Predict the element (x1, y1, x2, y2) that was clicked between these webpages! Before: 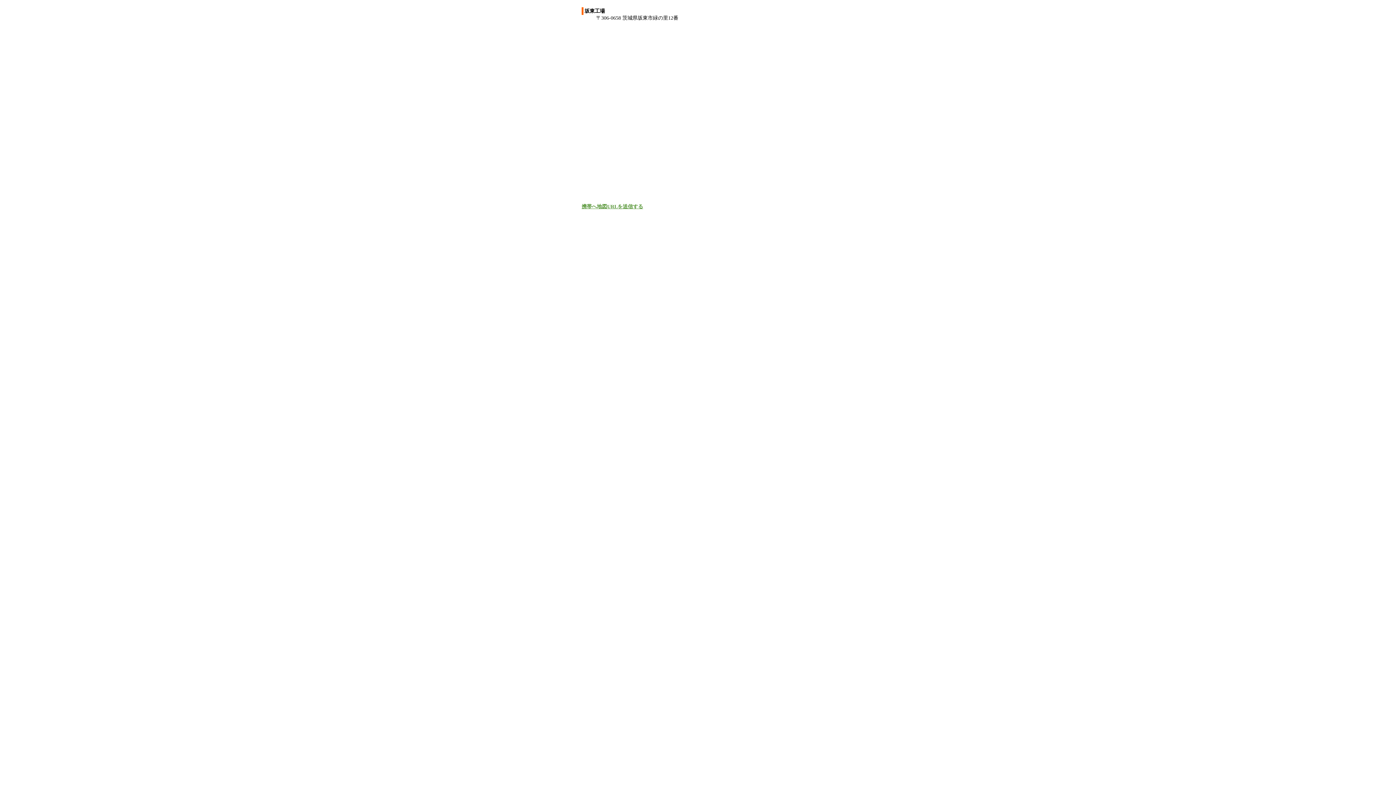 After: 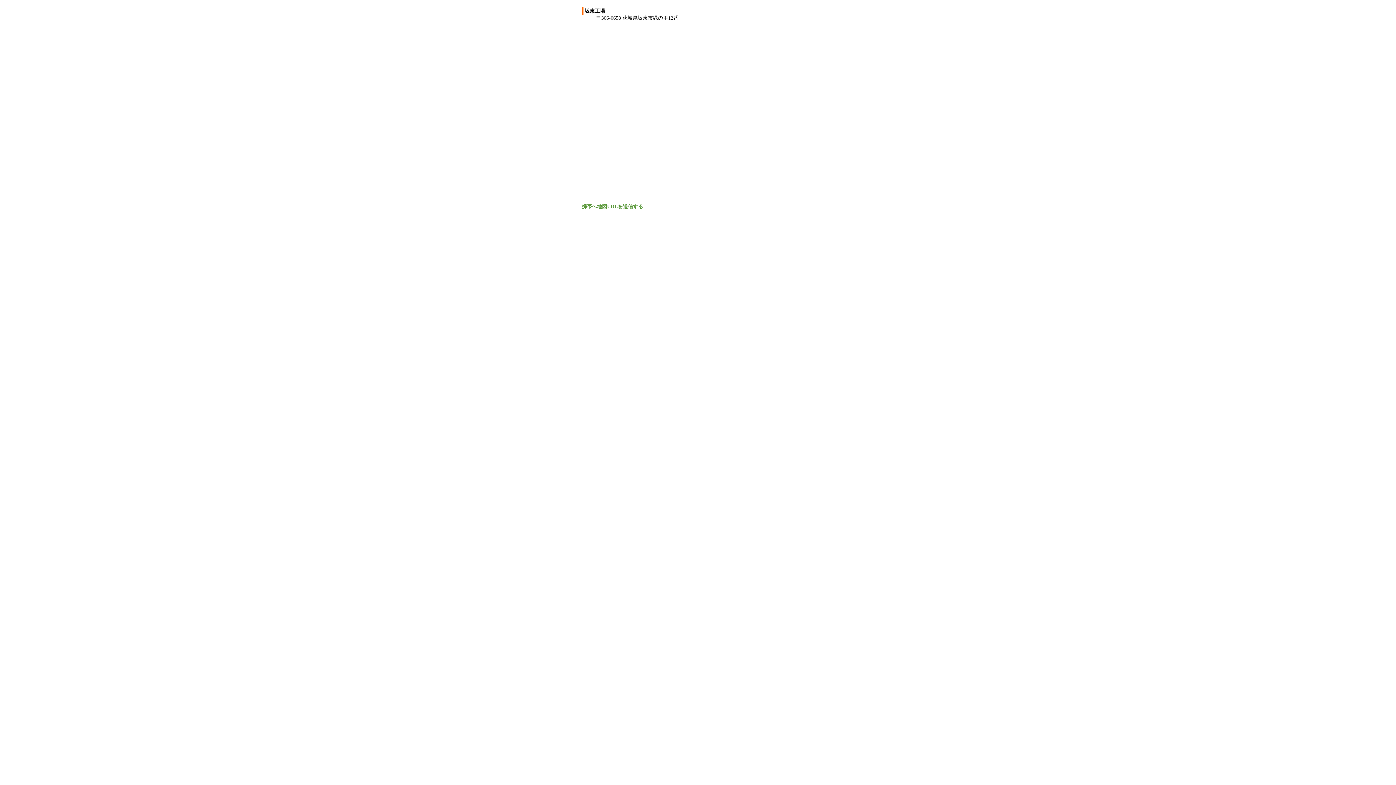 Action: label: 携帯へ地図URLを送信する bbox: (581, 204, 643, 209)